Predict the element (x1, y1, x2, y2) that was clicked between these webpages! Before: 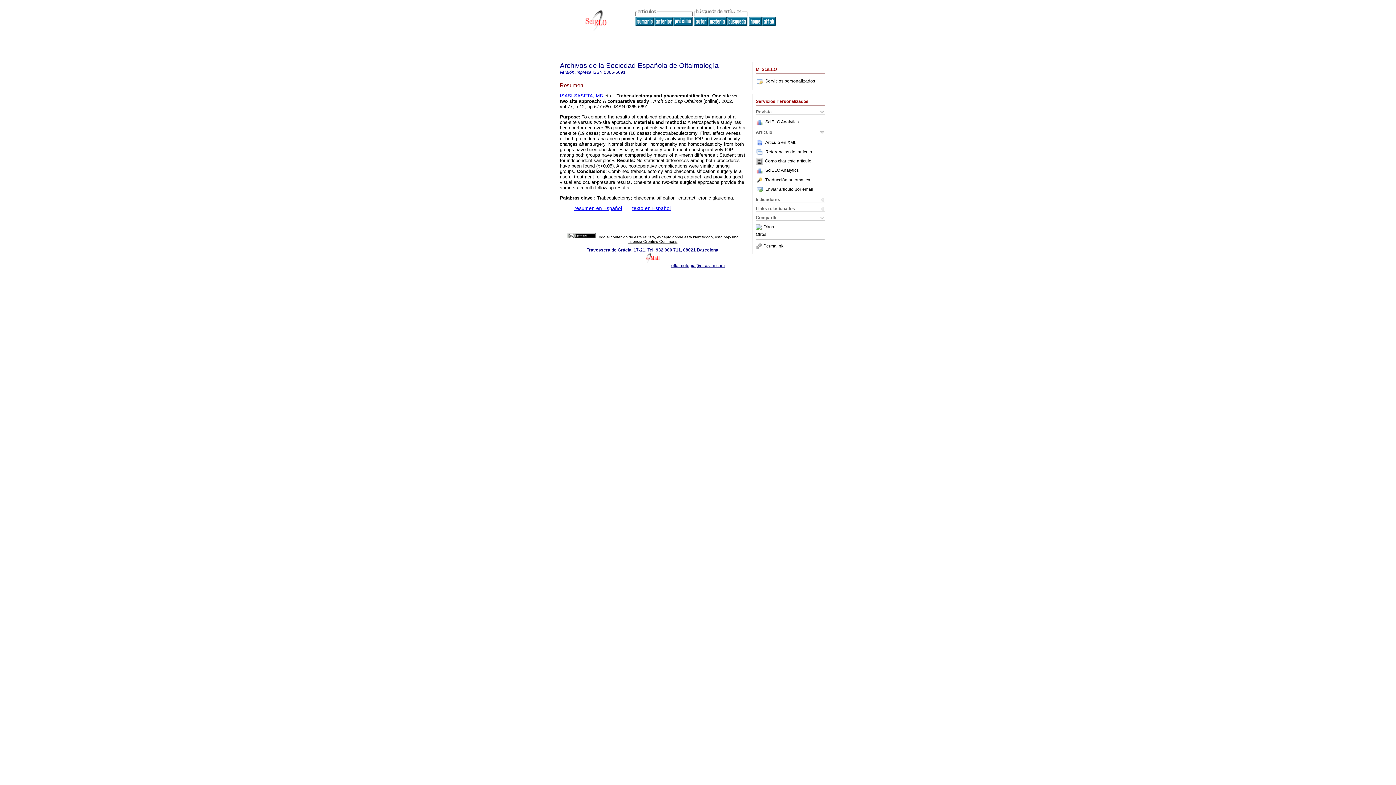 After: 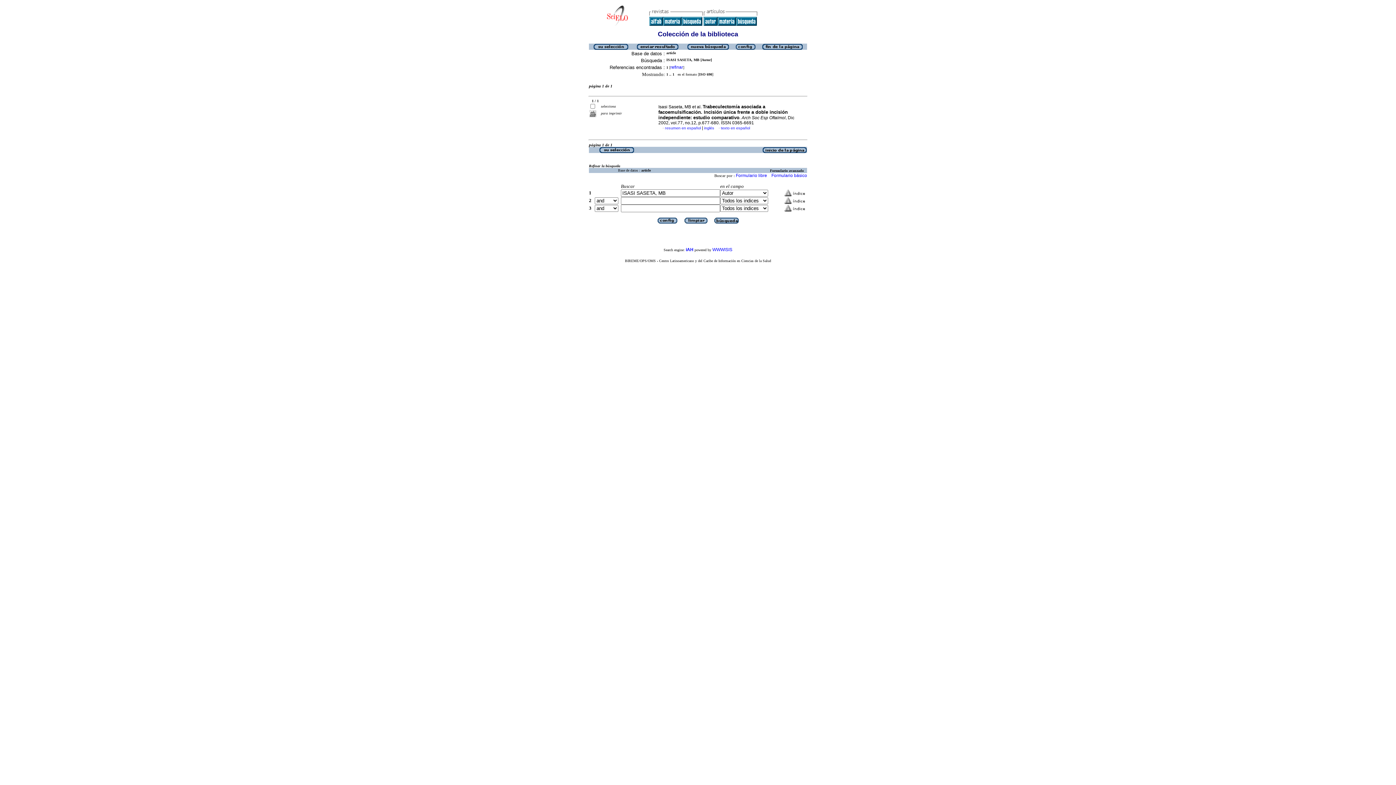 Action: bbox: (560, 93, 603, 98) label: ISASI SASETA, MB